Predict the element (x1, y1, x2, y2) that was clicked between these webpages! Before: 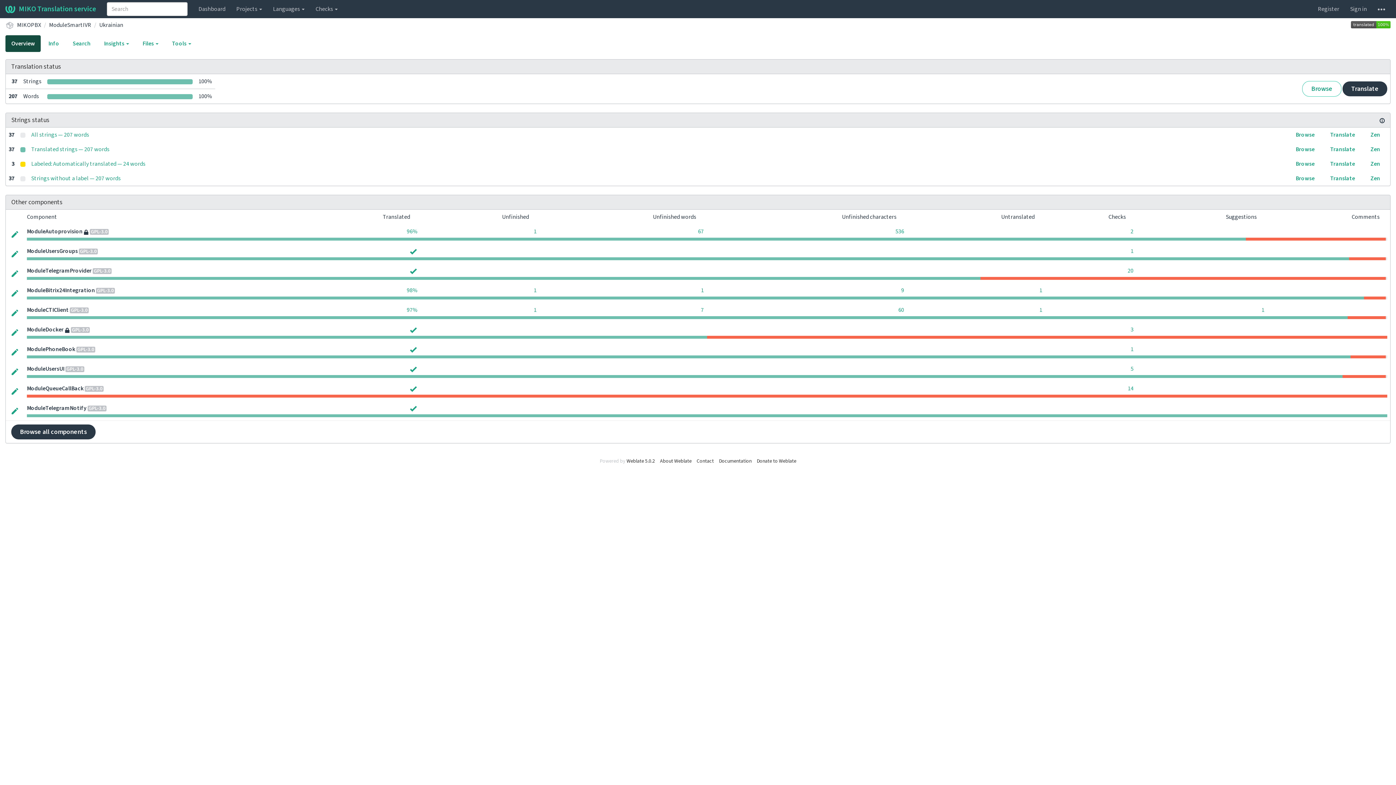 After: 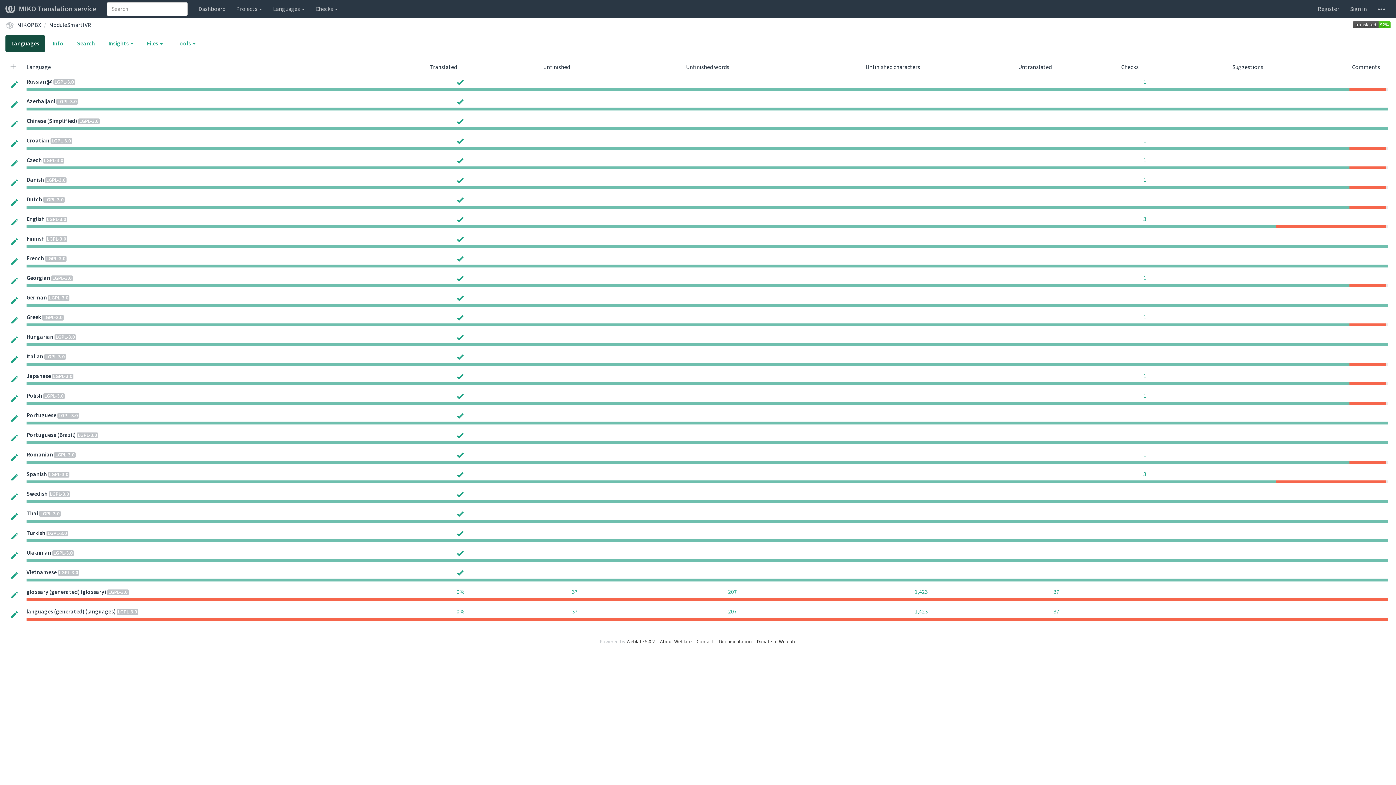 Action: label: ModuleSmartIVR bbox: (49, 21, 91, 29)